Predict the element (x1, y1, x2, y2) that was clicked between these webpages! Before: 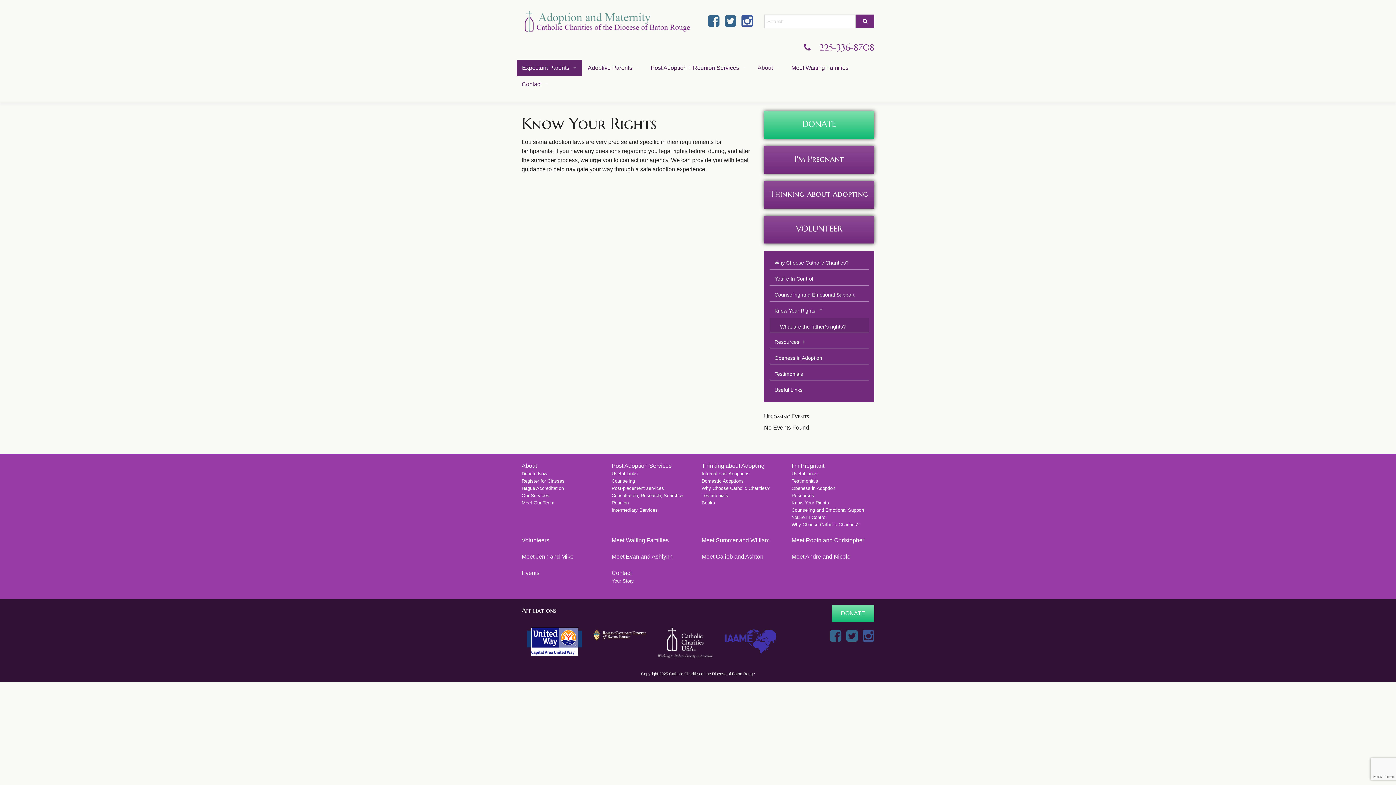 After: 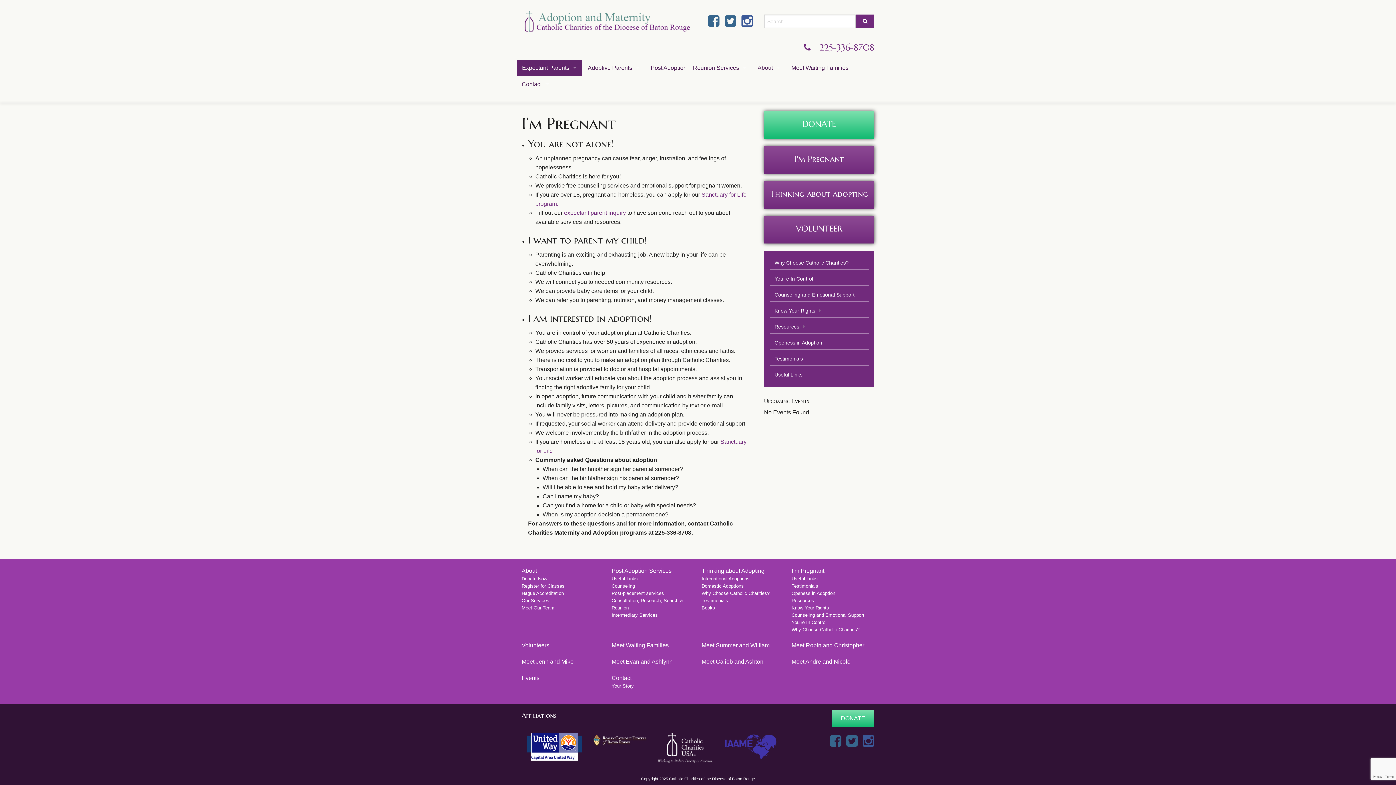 Action: bbox: (791, 462, 824, 468) label: I’m Pregnant